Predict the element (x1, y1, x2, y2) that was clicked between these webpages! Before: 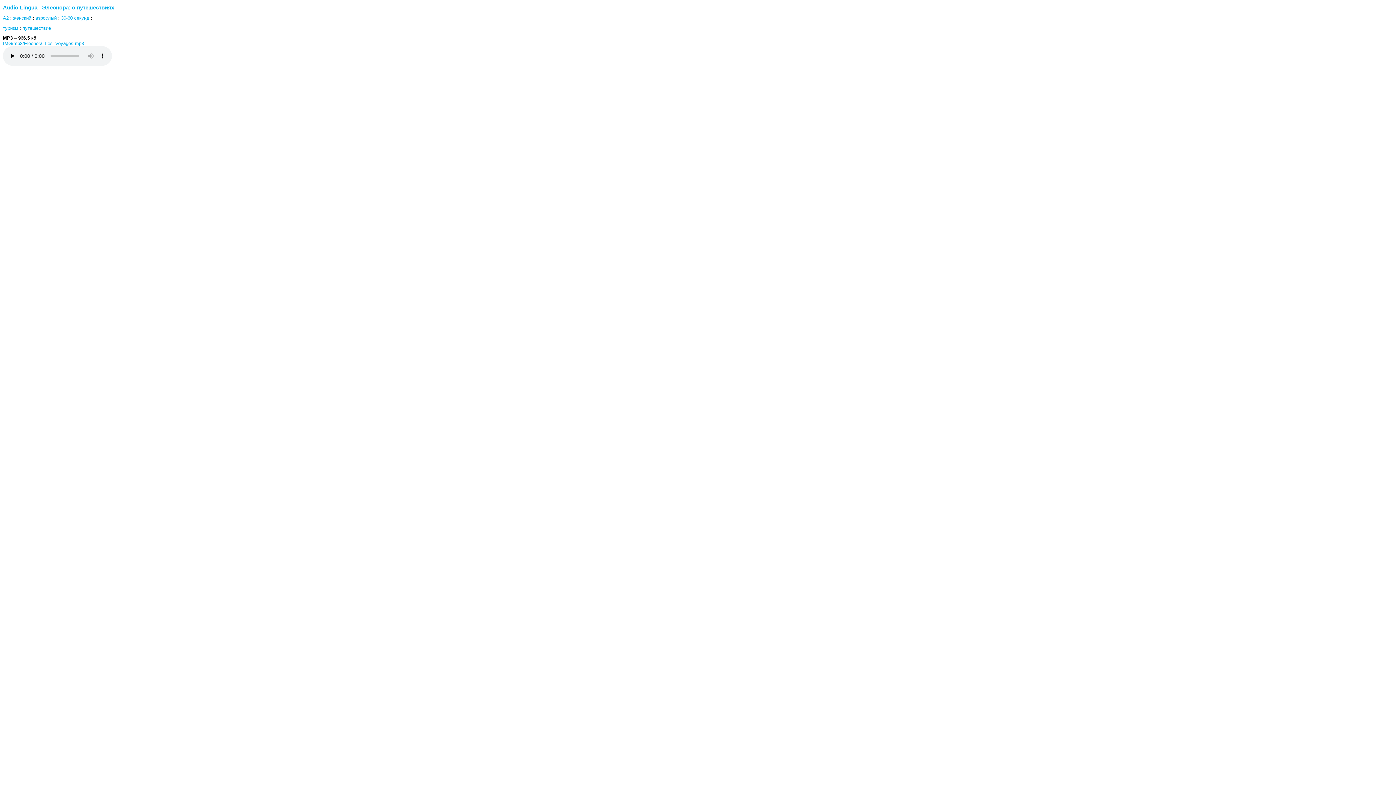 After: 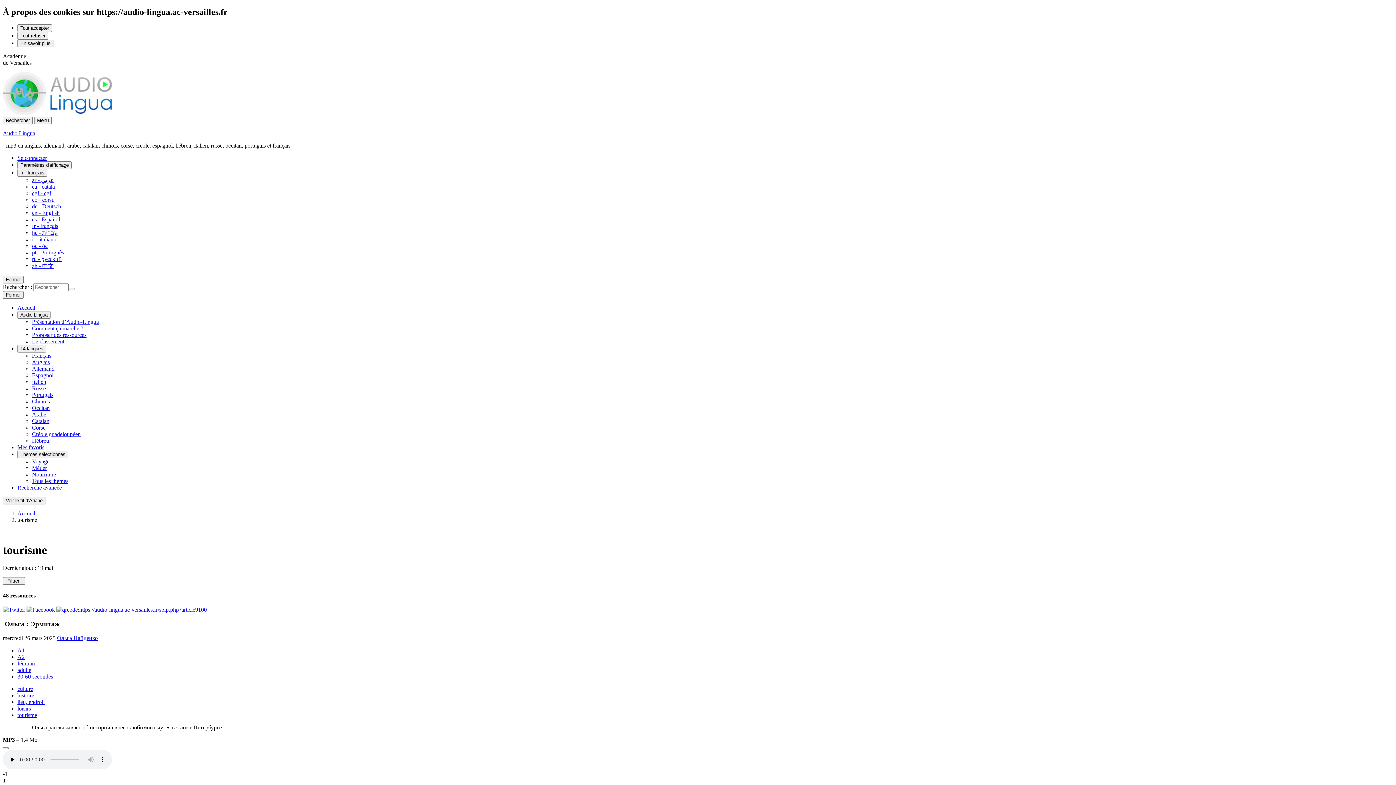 Action: bbox: (2, 25, 18, 30) label: туризм